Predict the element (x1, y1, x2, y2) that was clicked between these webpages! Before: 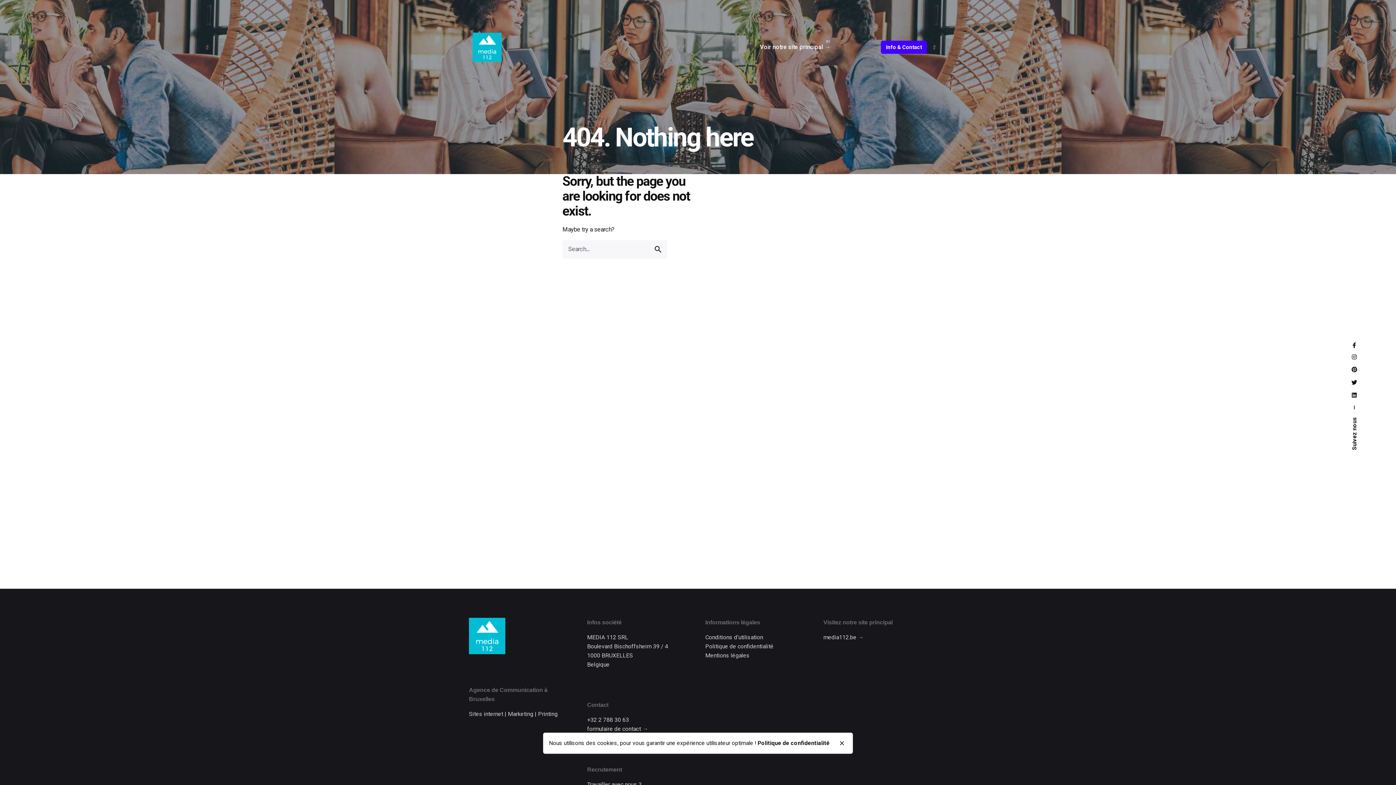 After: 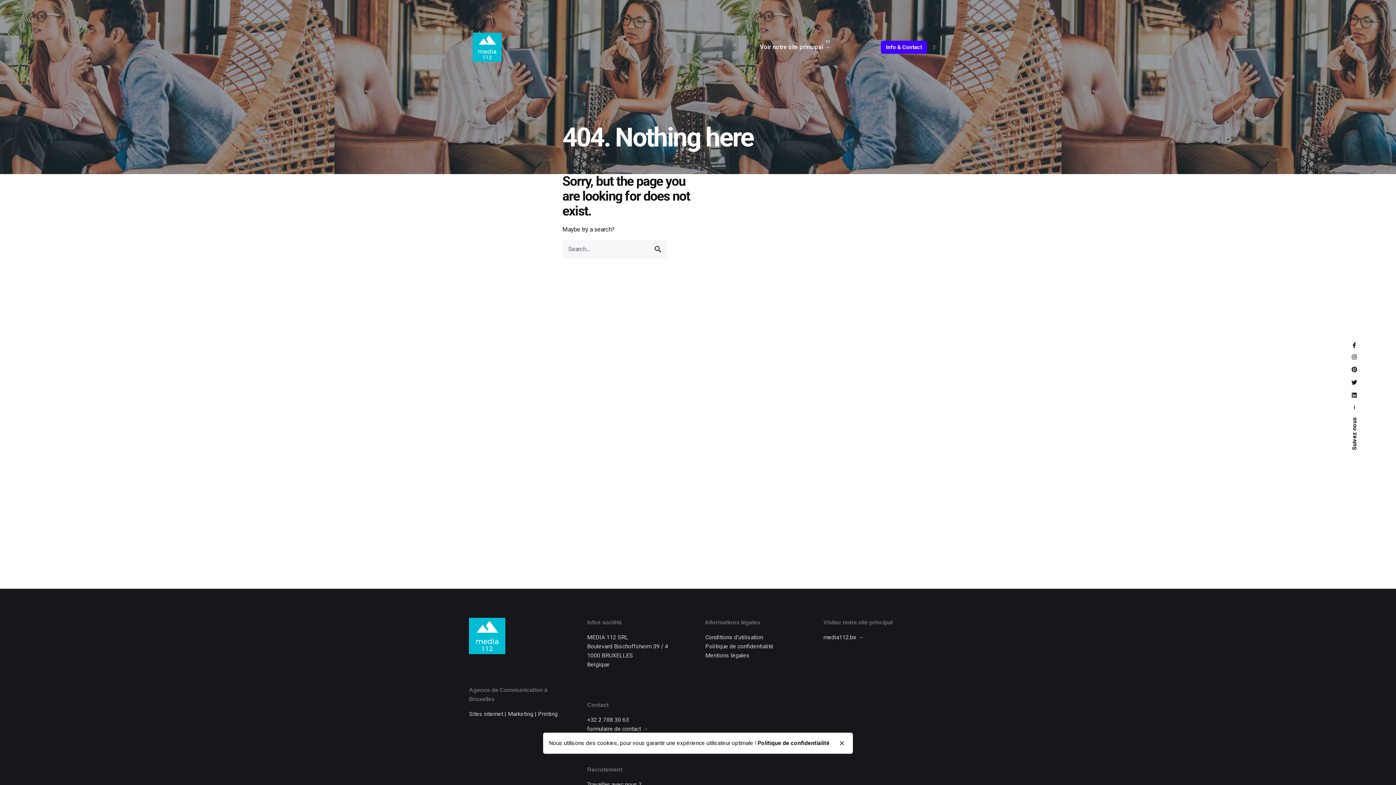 Action: bbox: (705, 634, 763, 641) label: Conditions d’utilisation